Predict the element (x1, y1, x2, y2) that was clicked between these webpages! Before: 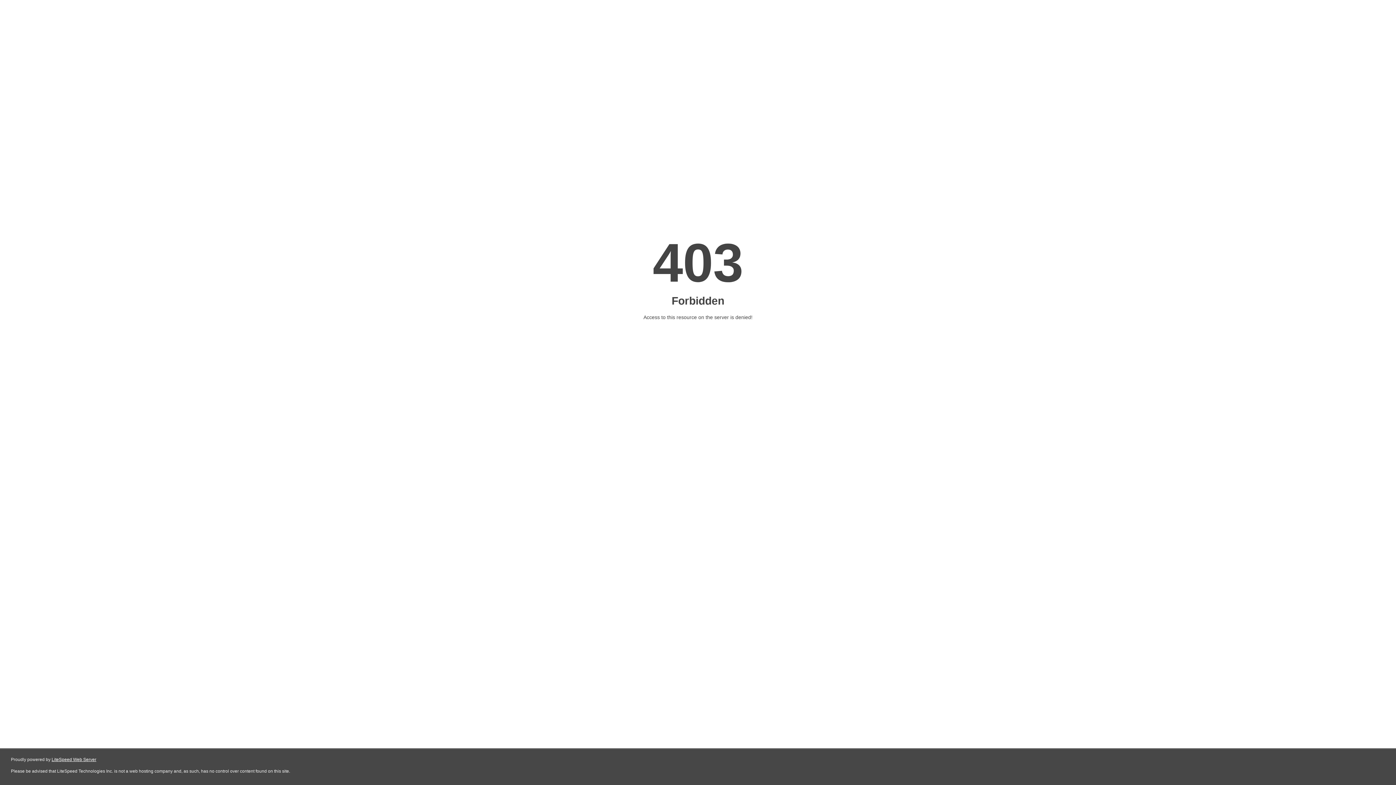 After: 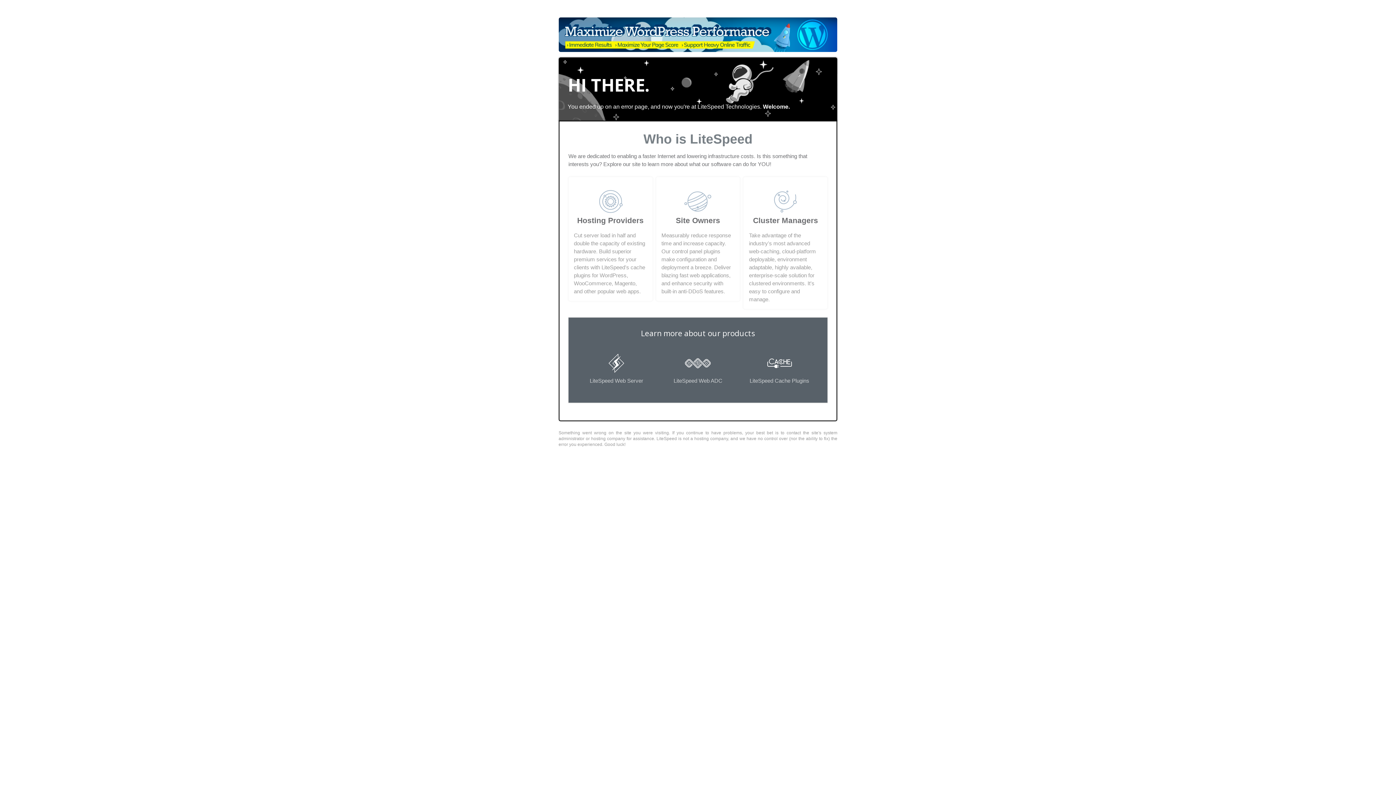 Action: bbox: (51, 757, 96, 762) label: LiteSpeed Web Server